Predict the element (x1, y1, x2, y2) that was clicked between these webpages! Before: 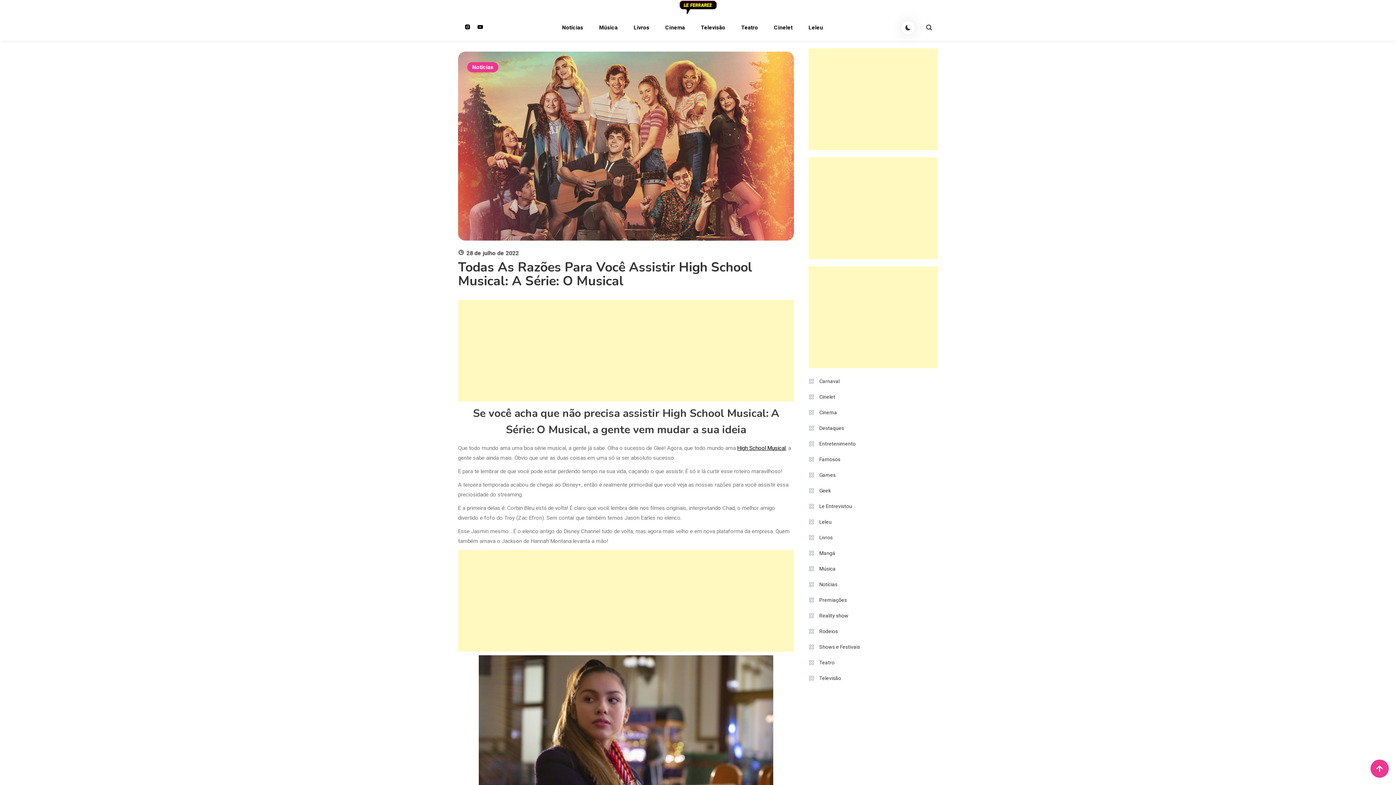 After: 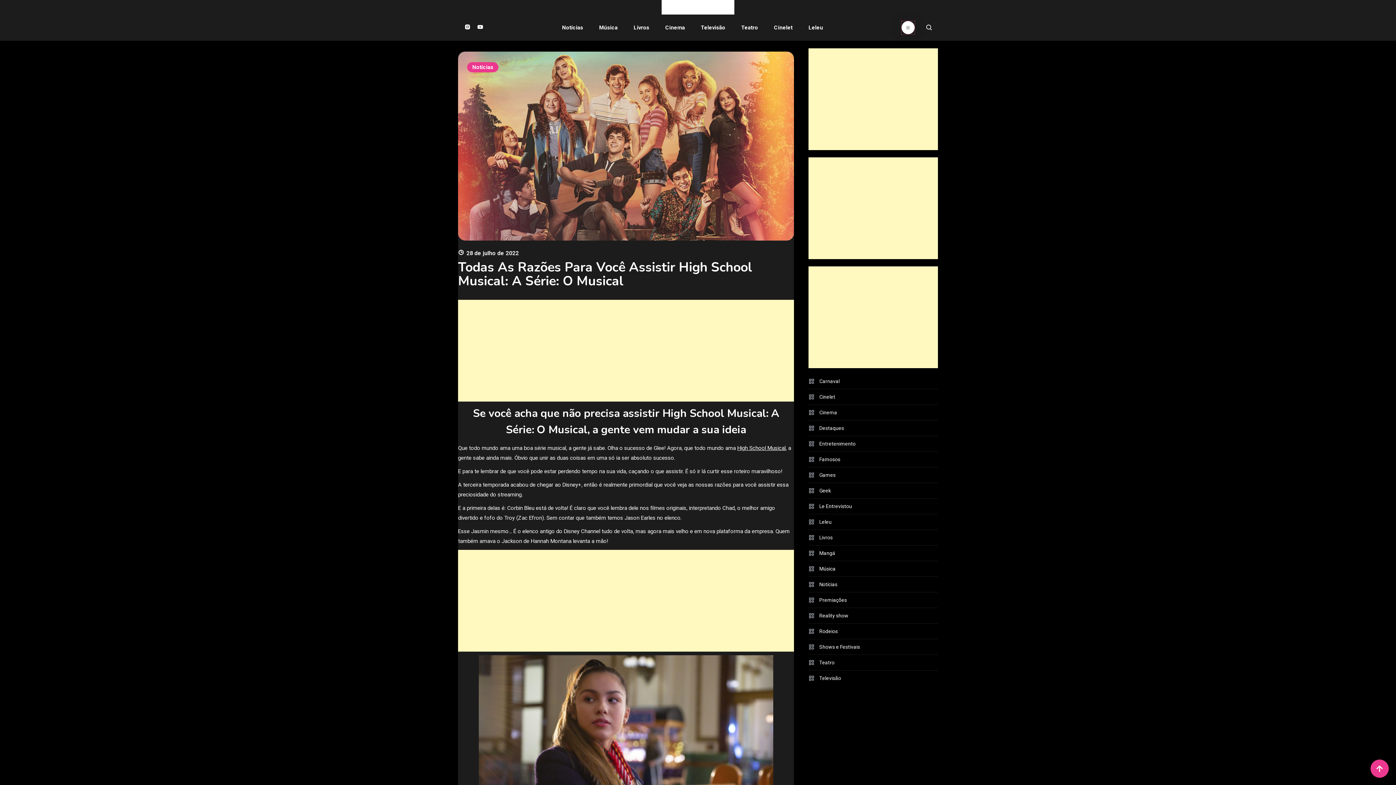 Action: bbox: (901, 21, 914, 34) label: site mode button